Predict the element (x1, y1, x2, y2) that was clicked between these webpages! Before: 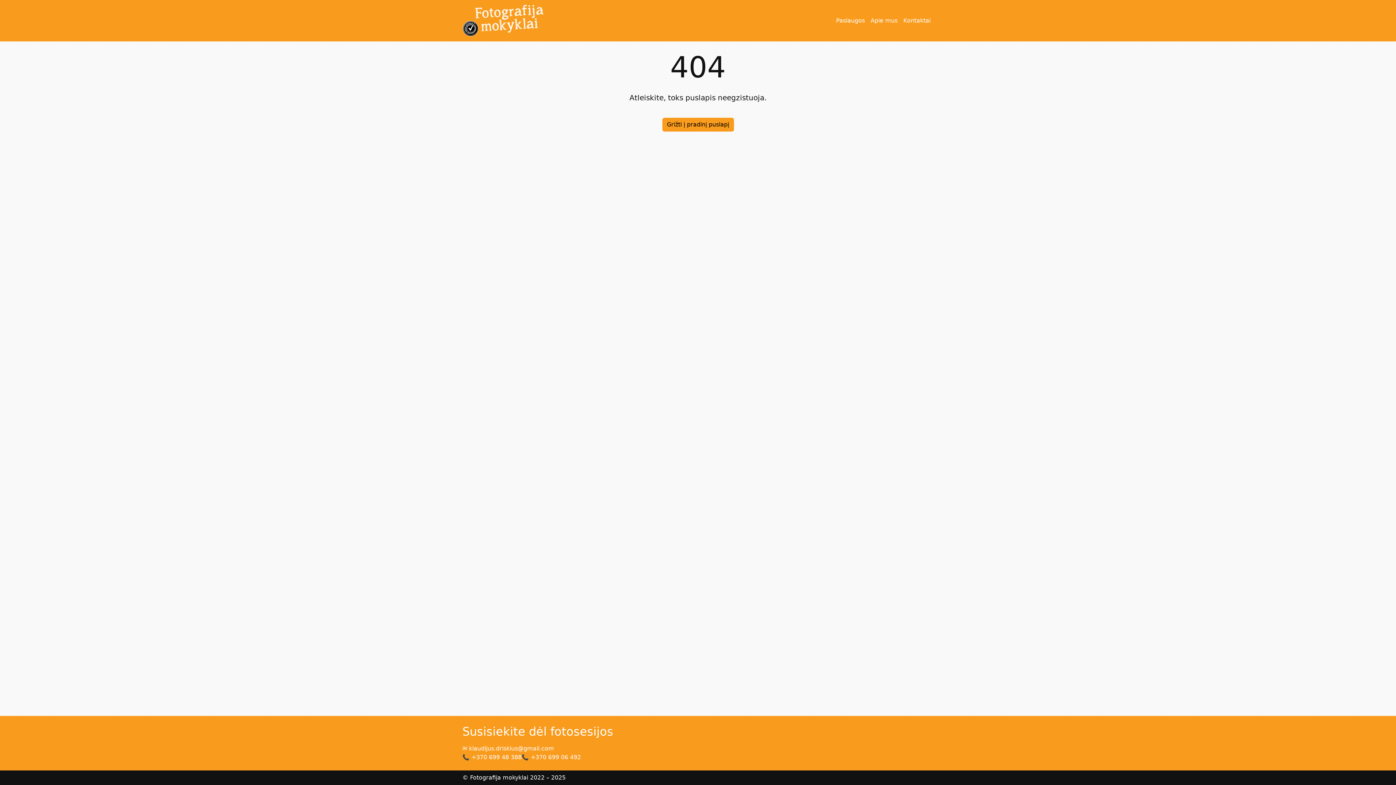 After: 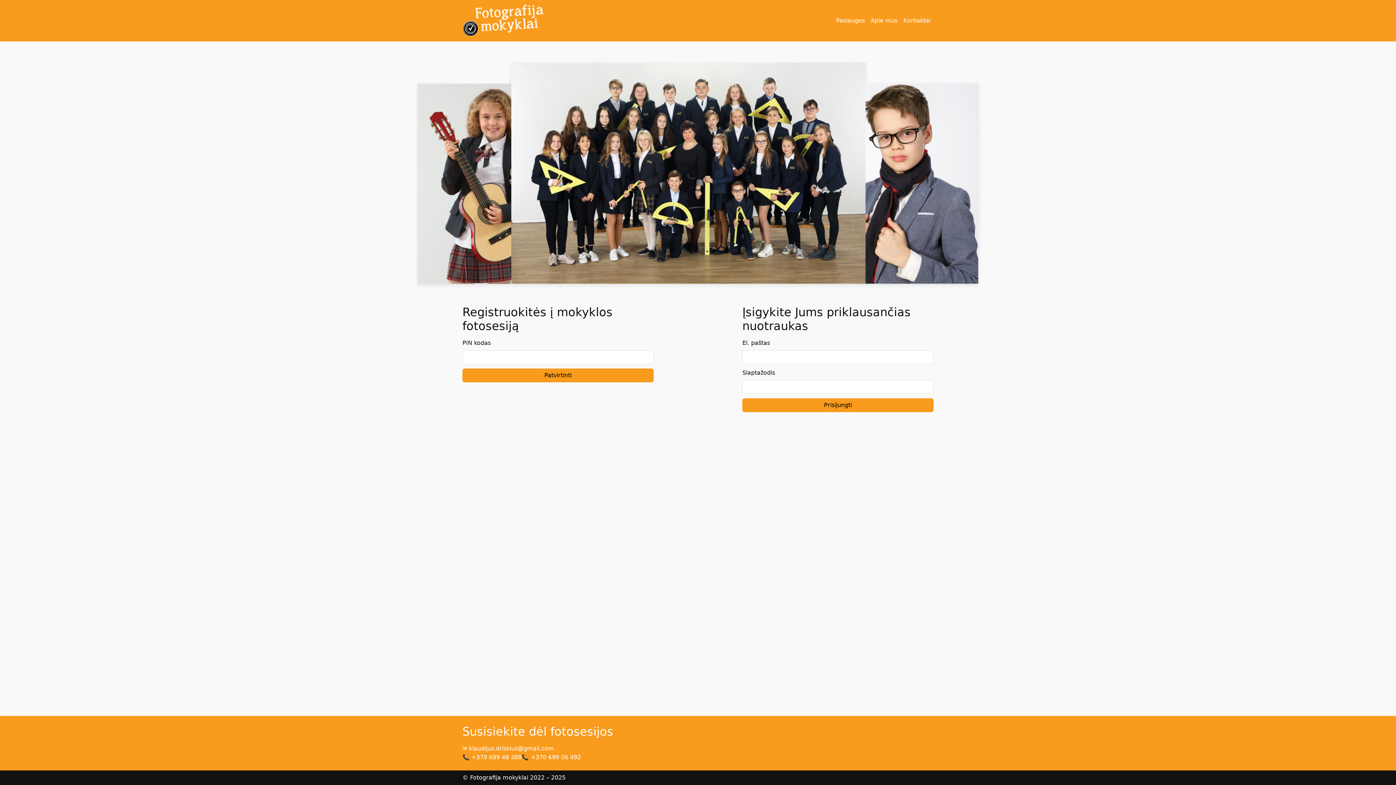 Action: bbox: (662, 117, 734, 131) label: Grižti į pradinį puslapį